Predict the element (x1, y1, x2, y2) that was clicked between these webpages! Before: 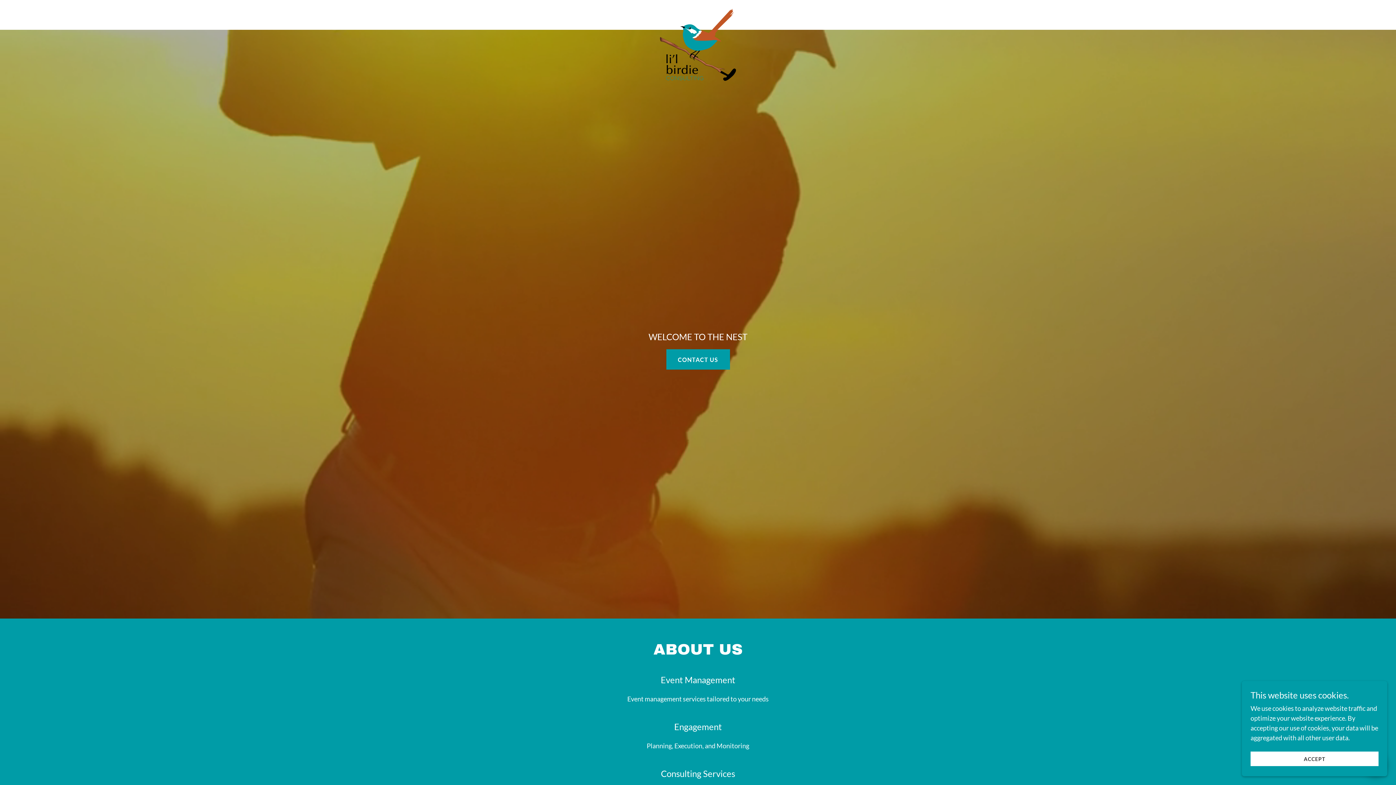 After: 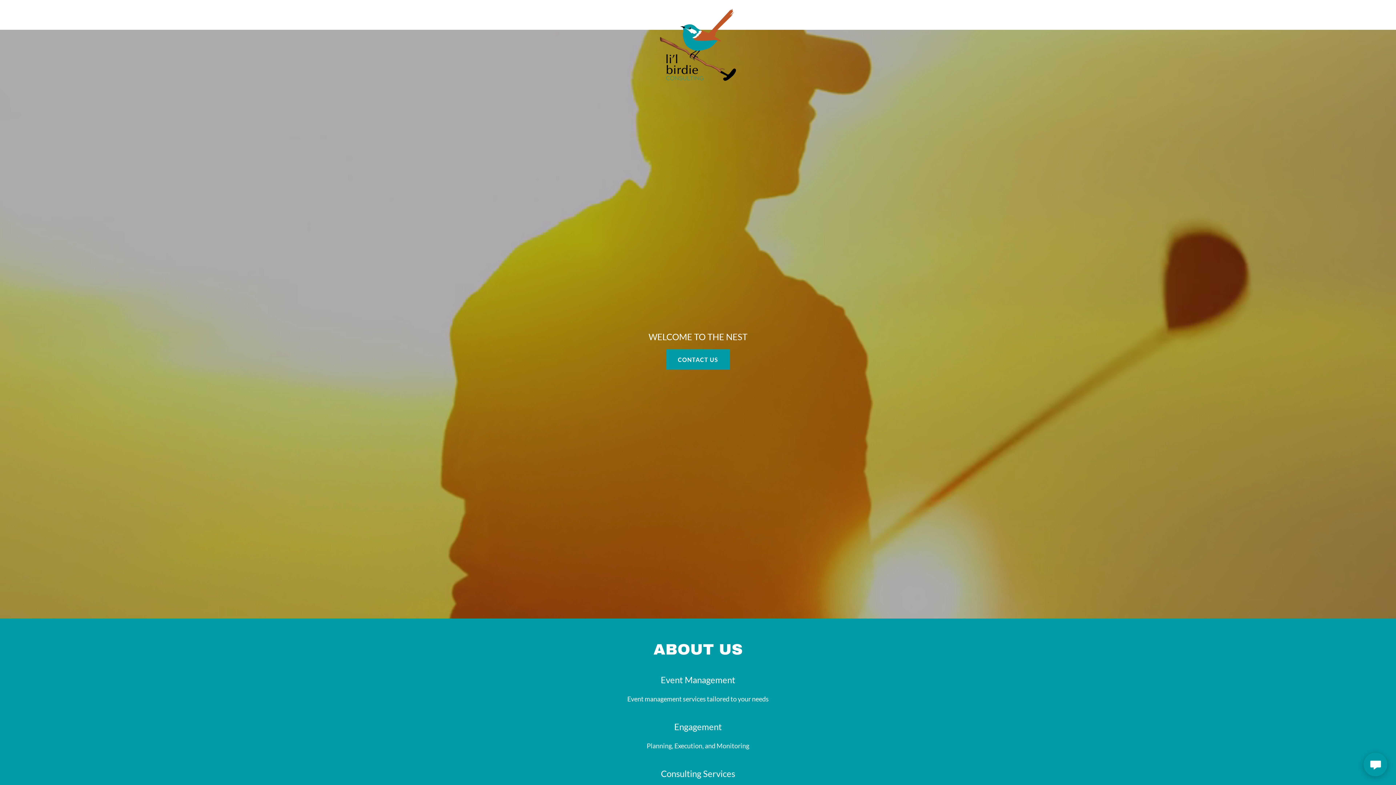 Action: label: ACCEPT bbox: (1250, 752, 1378, 766)